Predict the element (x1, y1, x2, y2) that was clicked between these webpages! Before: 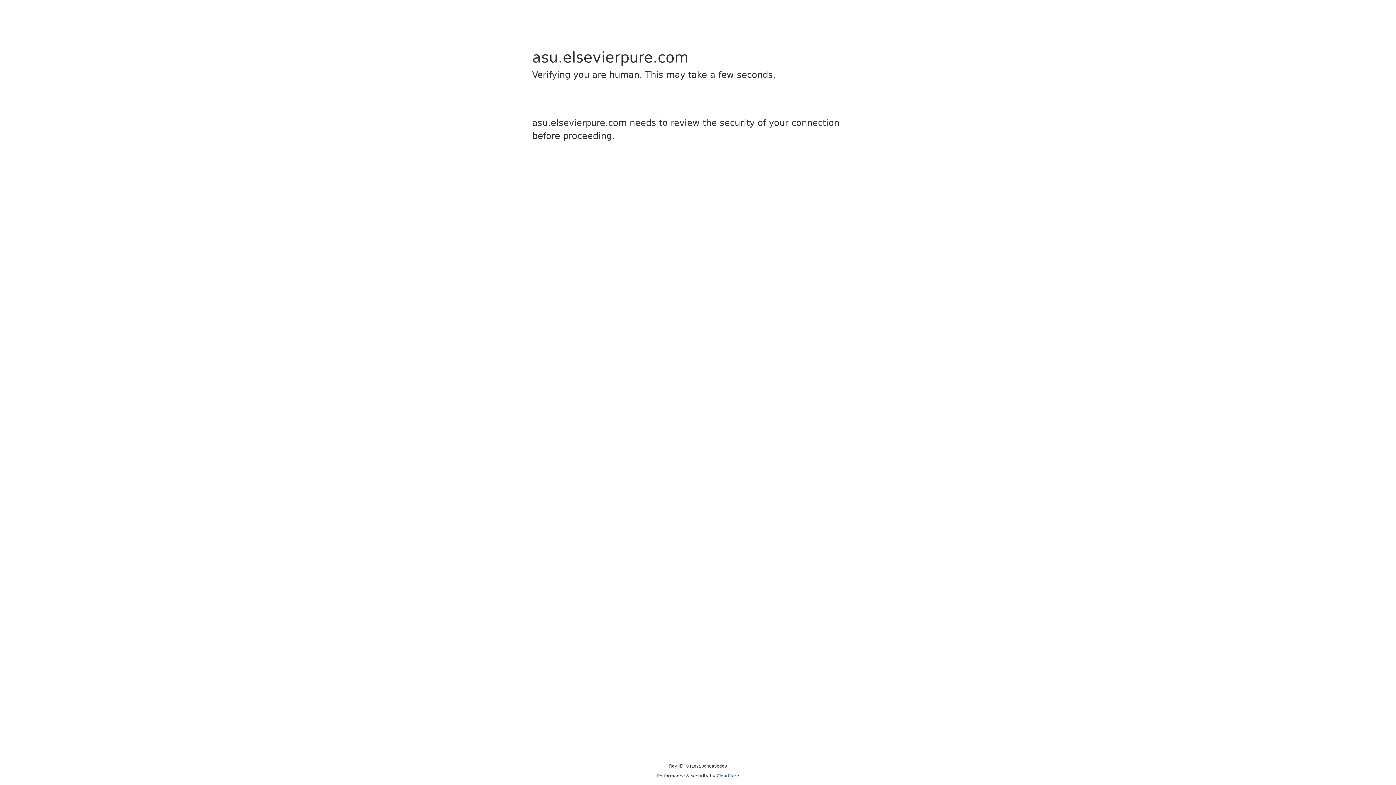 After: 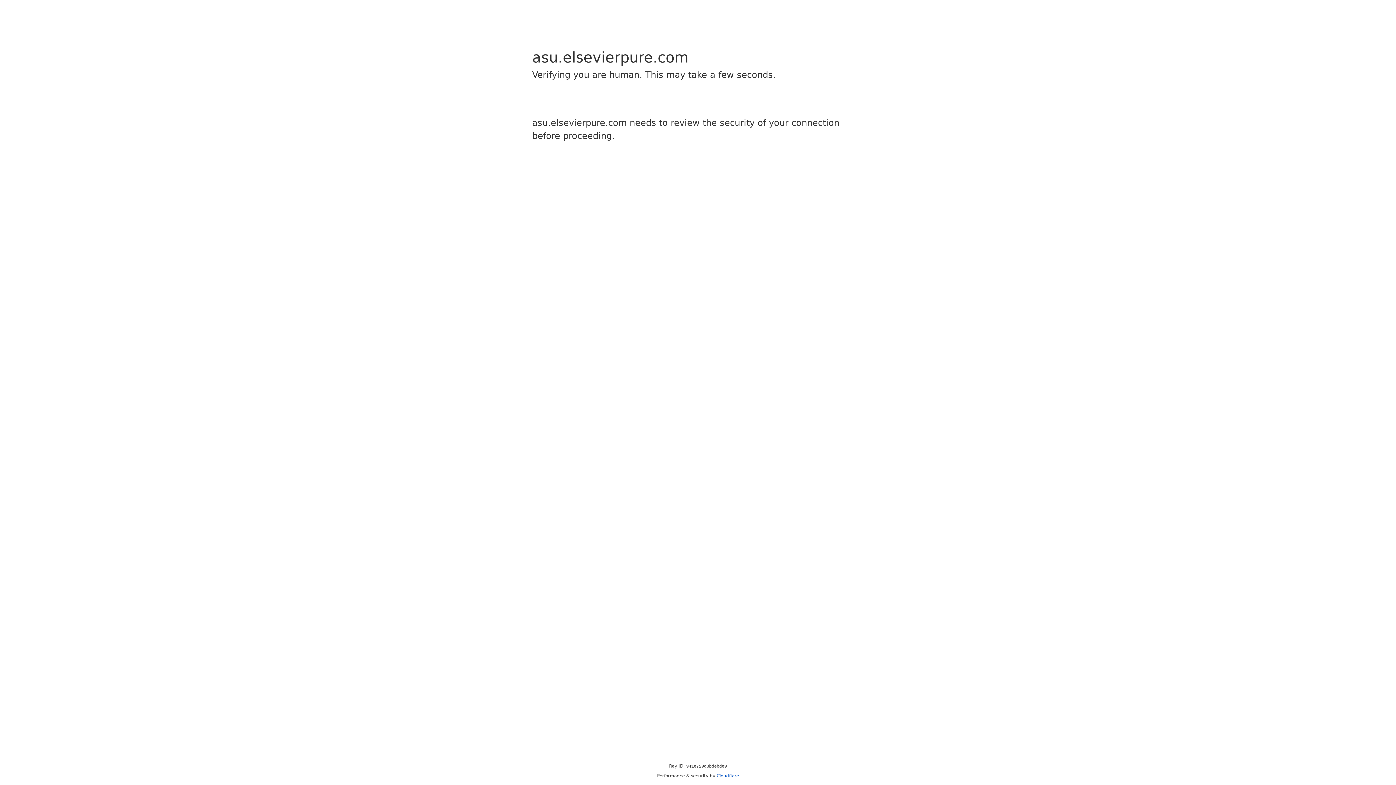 Action: label: Cloudflare bbox: (716, 773, 739, 778)